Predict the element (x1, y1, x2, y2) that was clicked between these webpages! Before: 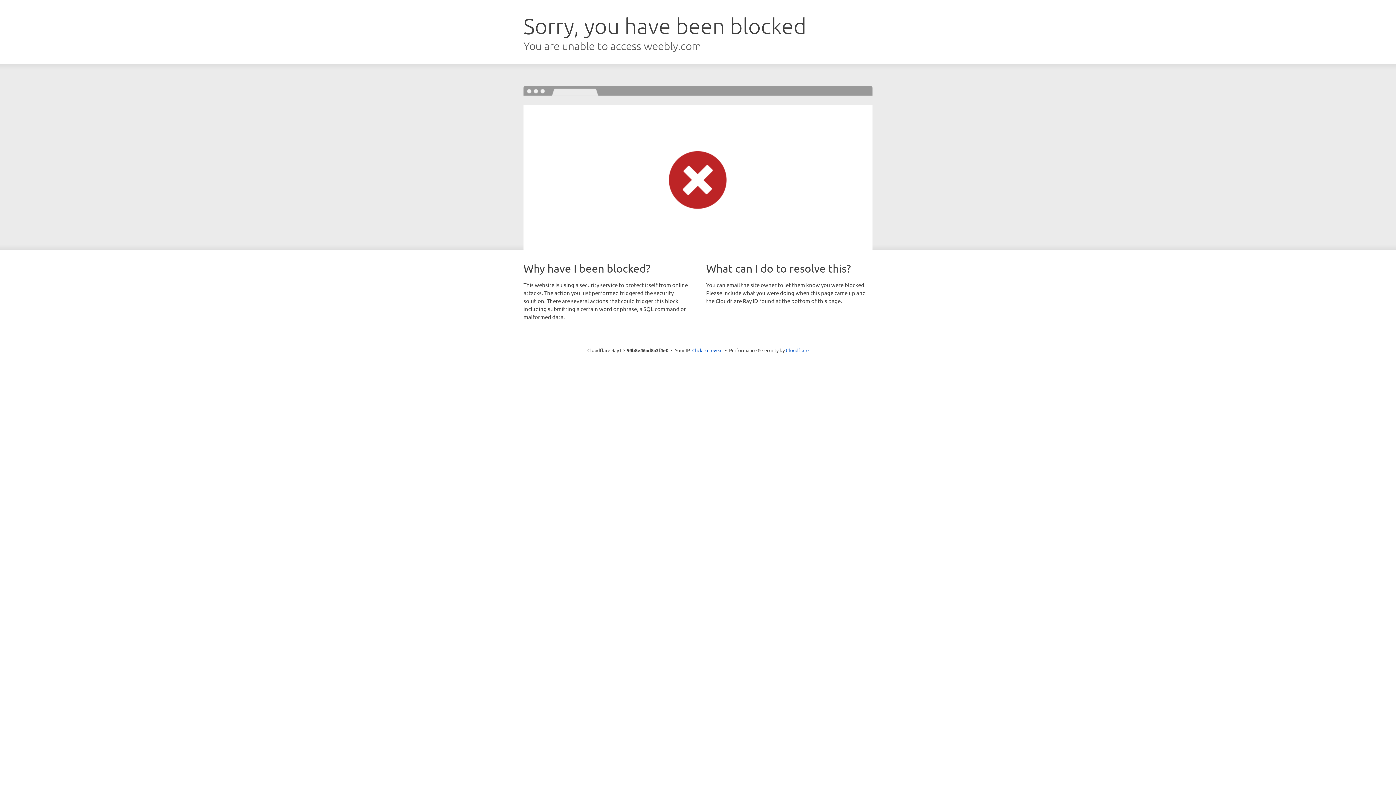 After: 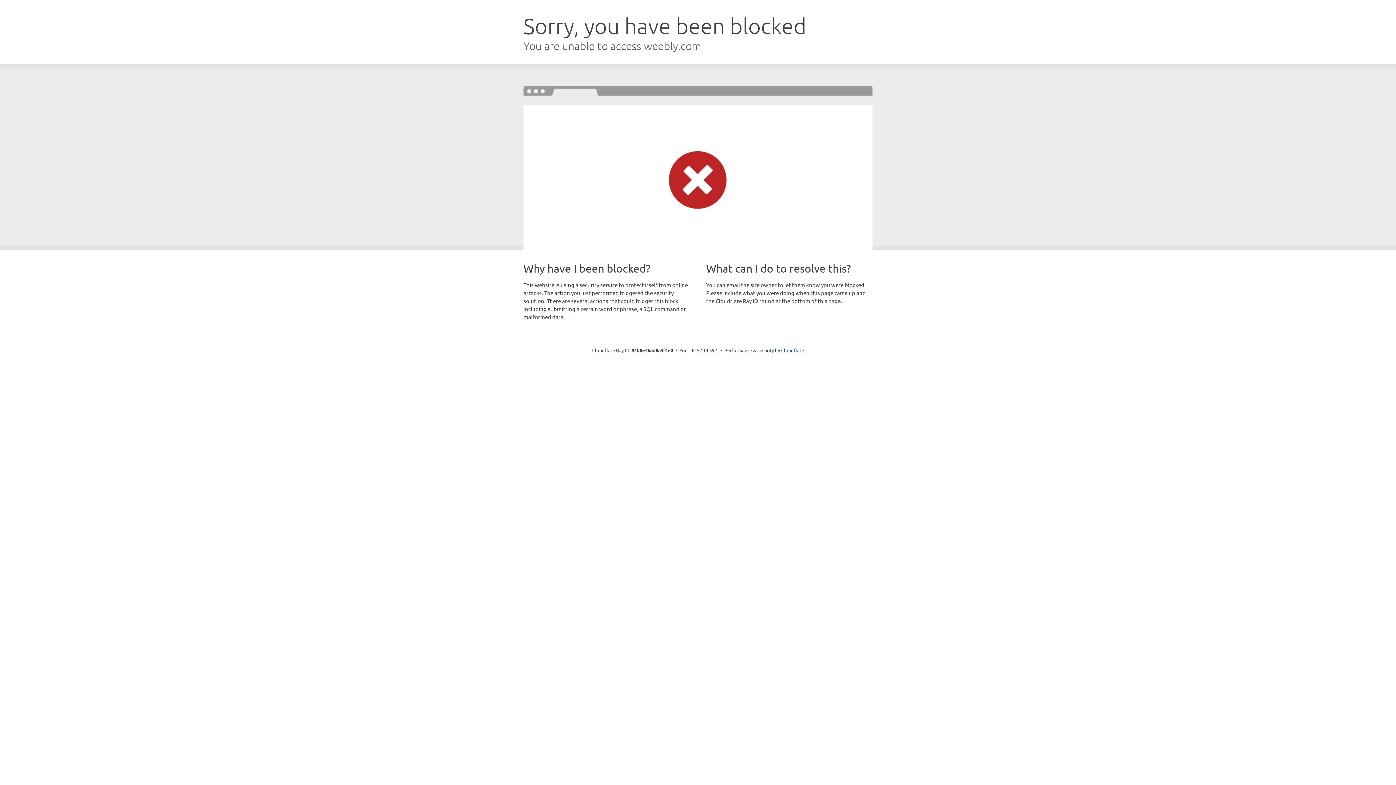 Action: label: Click to reveal bbox: (692, 346, 722, 353)